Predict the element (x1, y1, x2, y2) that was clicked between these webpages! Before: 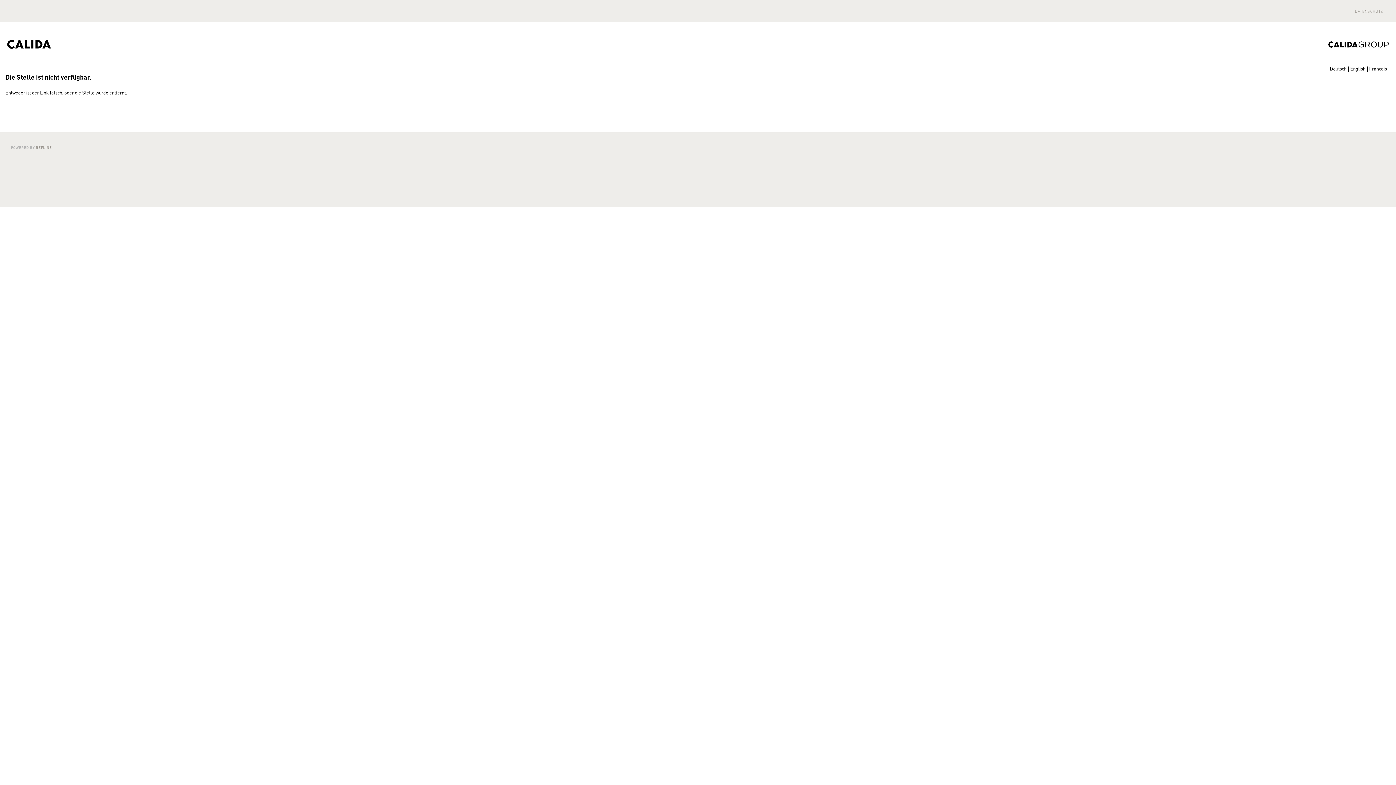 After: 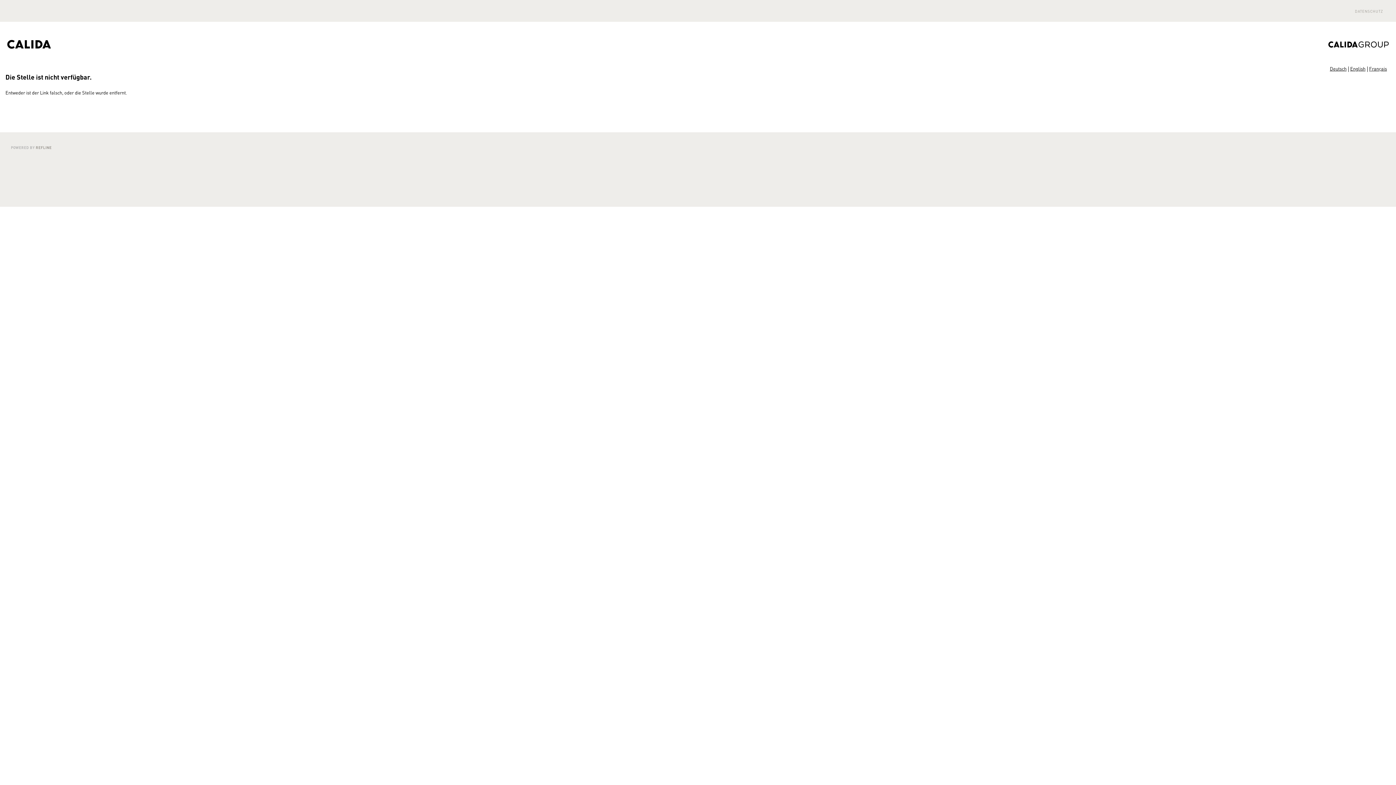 Action: label: English bbox: (1348, 65, 1367, 72)